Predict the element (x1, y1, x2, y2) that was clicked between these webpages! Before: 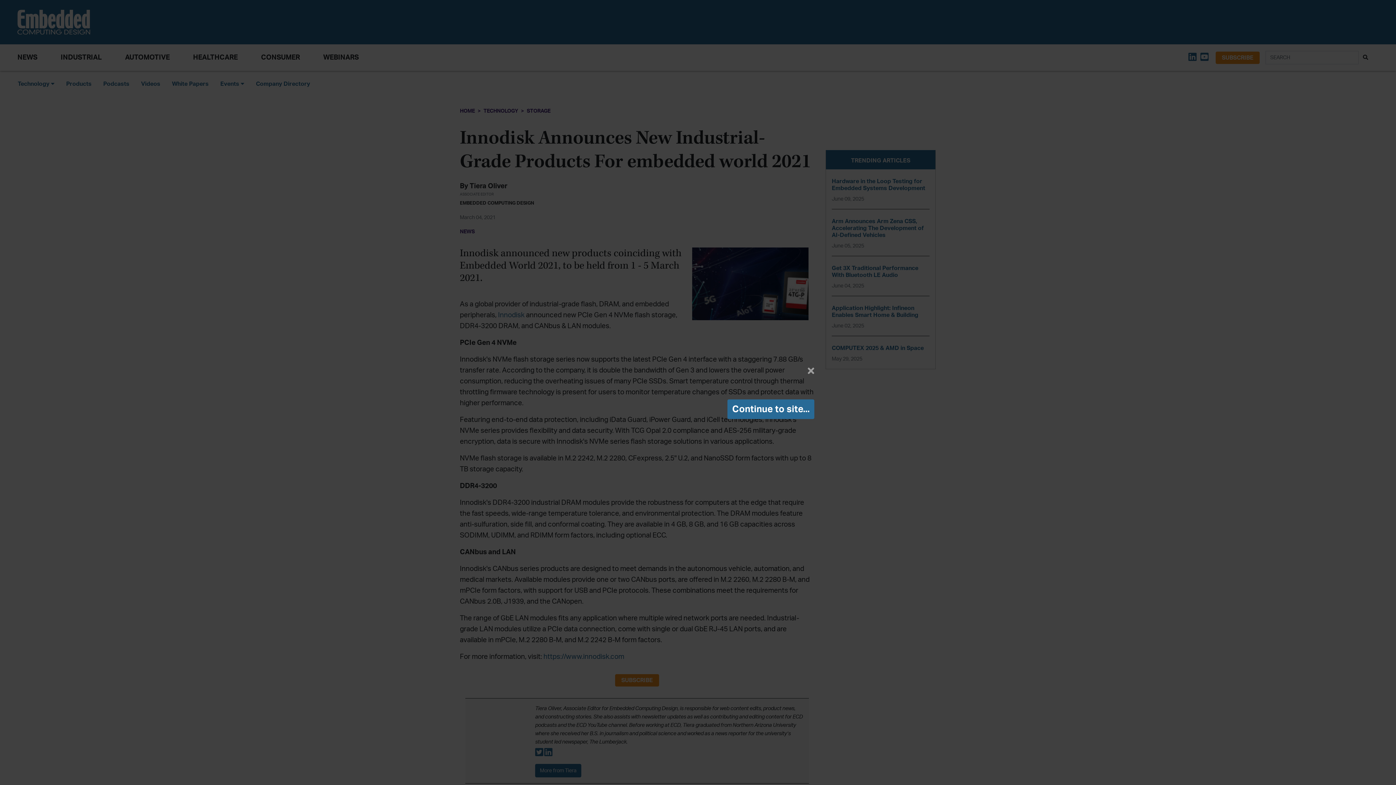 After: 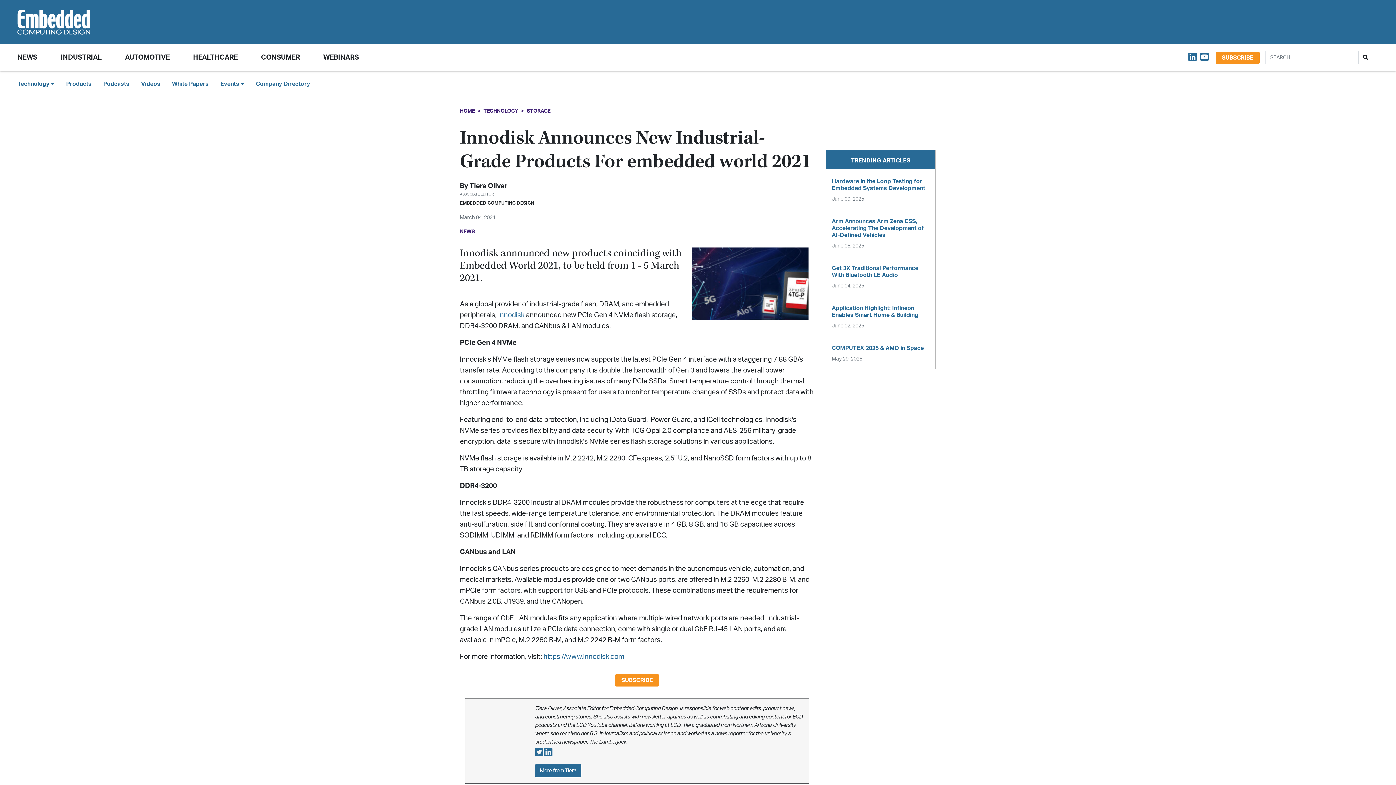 Action: bbox: (727, 486, 814, 506) label: Continue to site...